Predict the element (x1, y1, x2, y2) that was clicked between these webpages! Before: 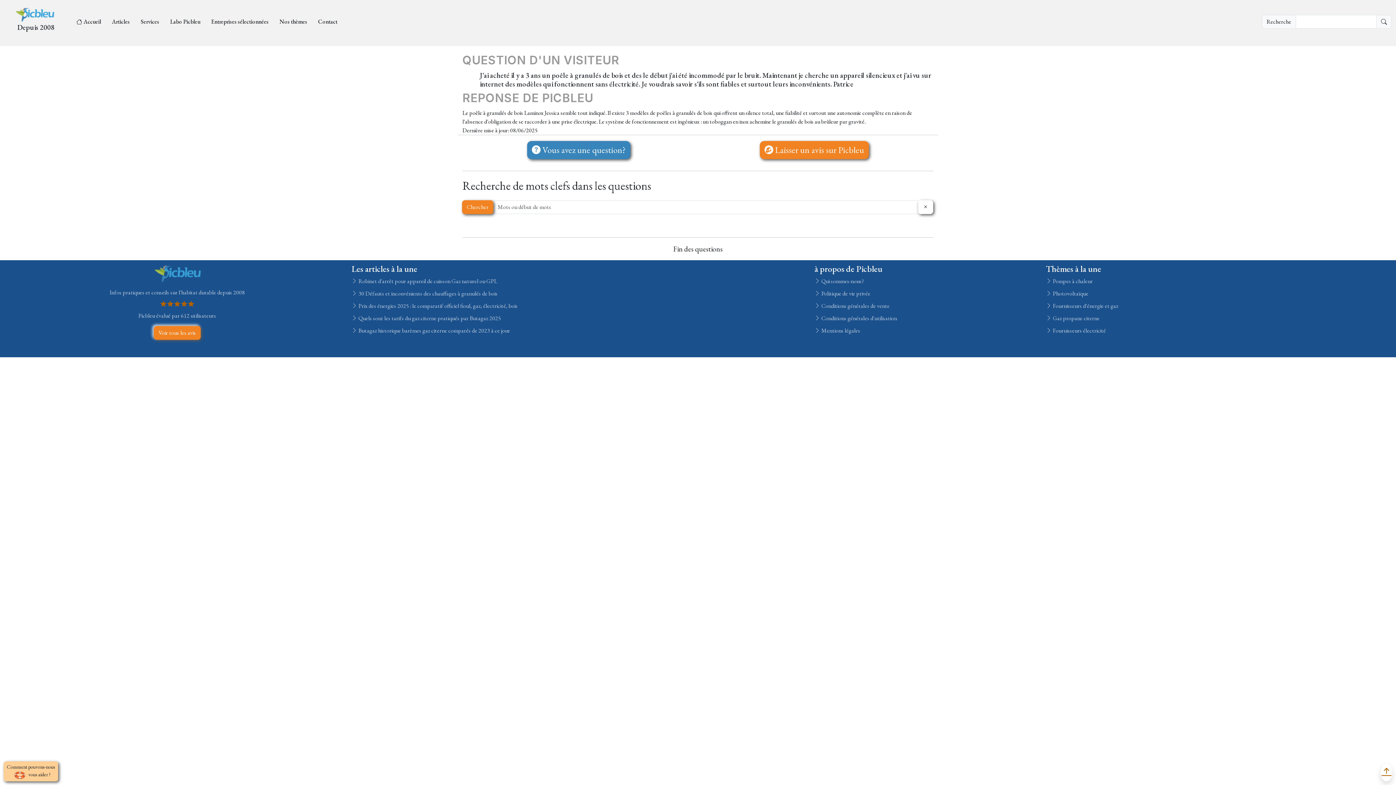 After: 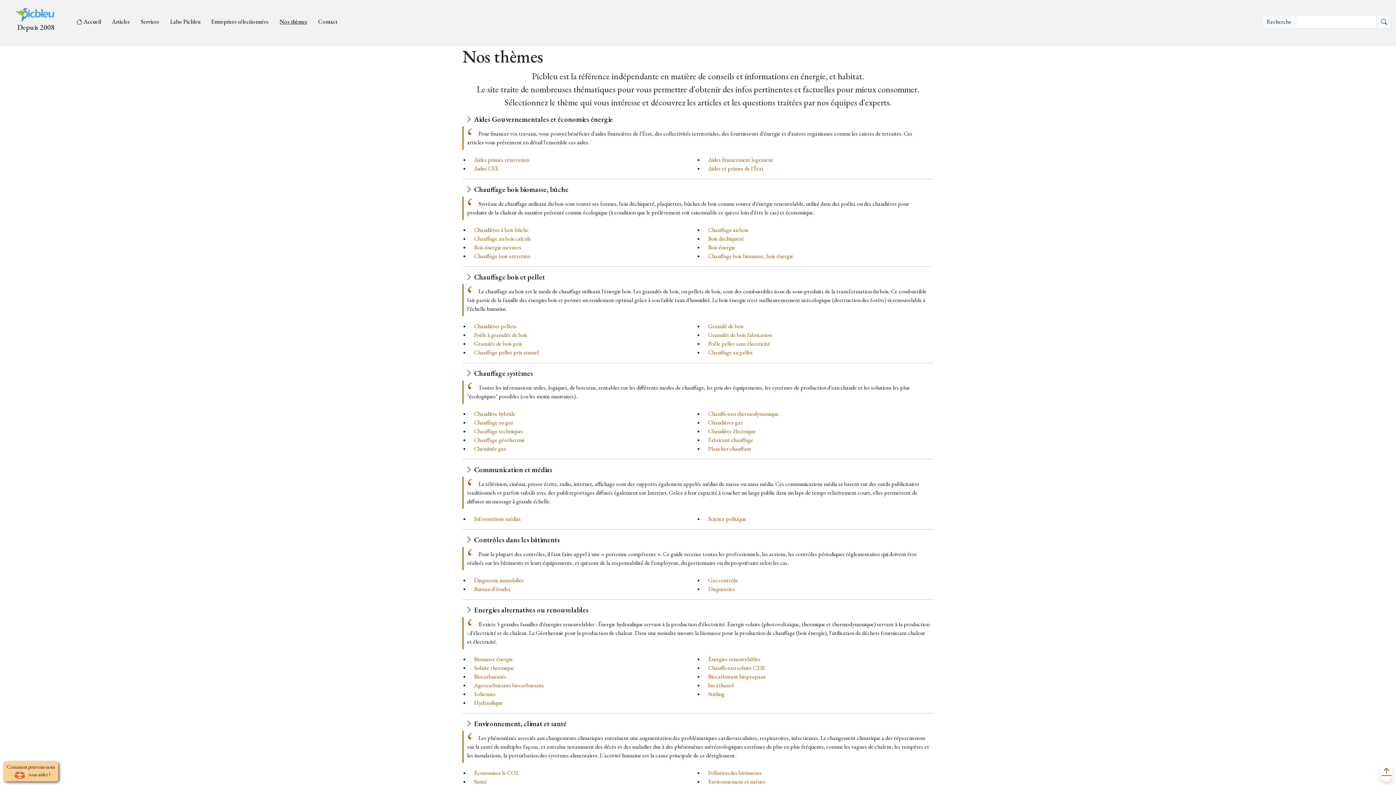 Action: label: Nos thèmes bbox: (268, 13, 307, 29)